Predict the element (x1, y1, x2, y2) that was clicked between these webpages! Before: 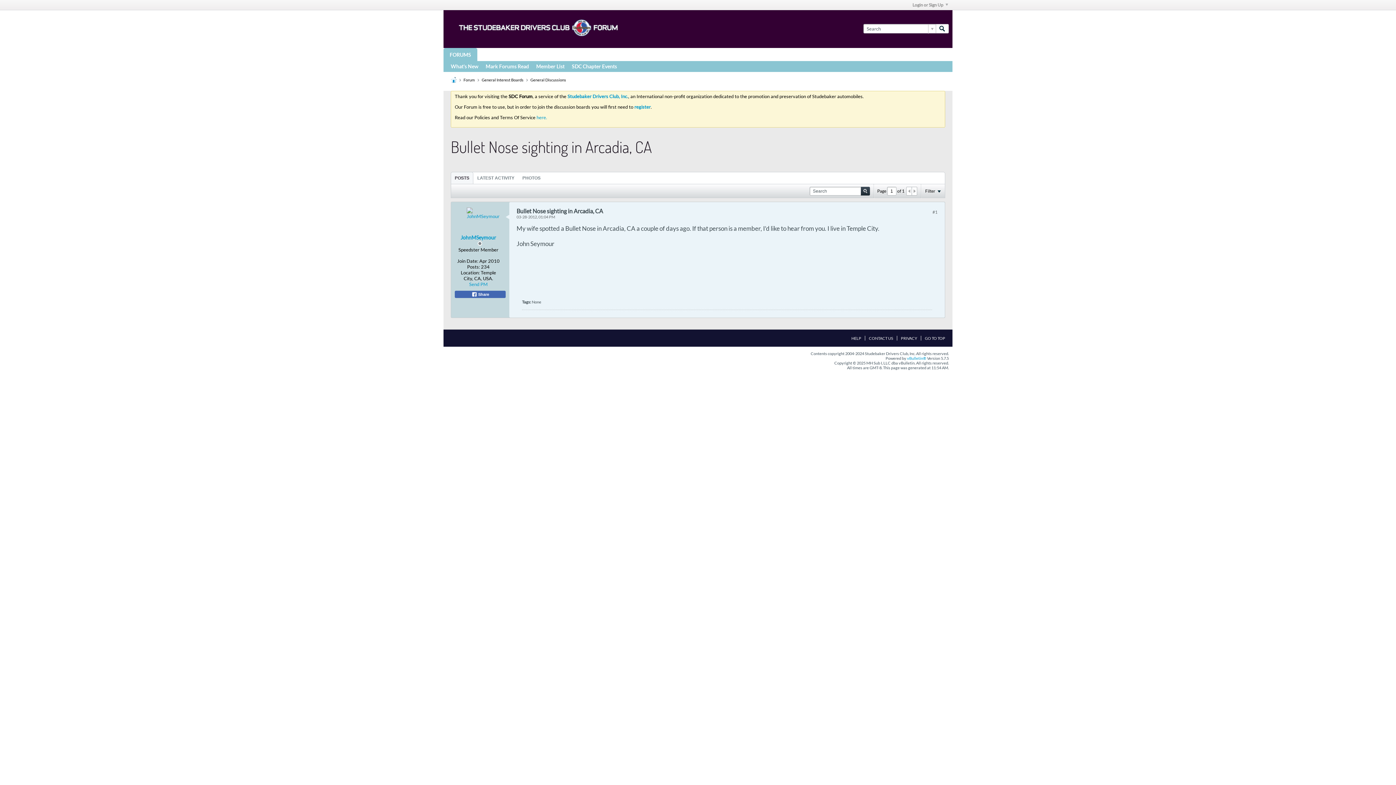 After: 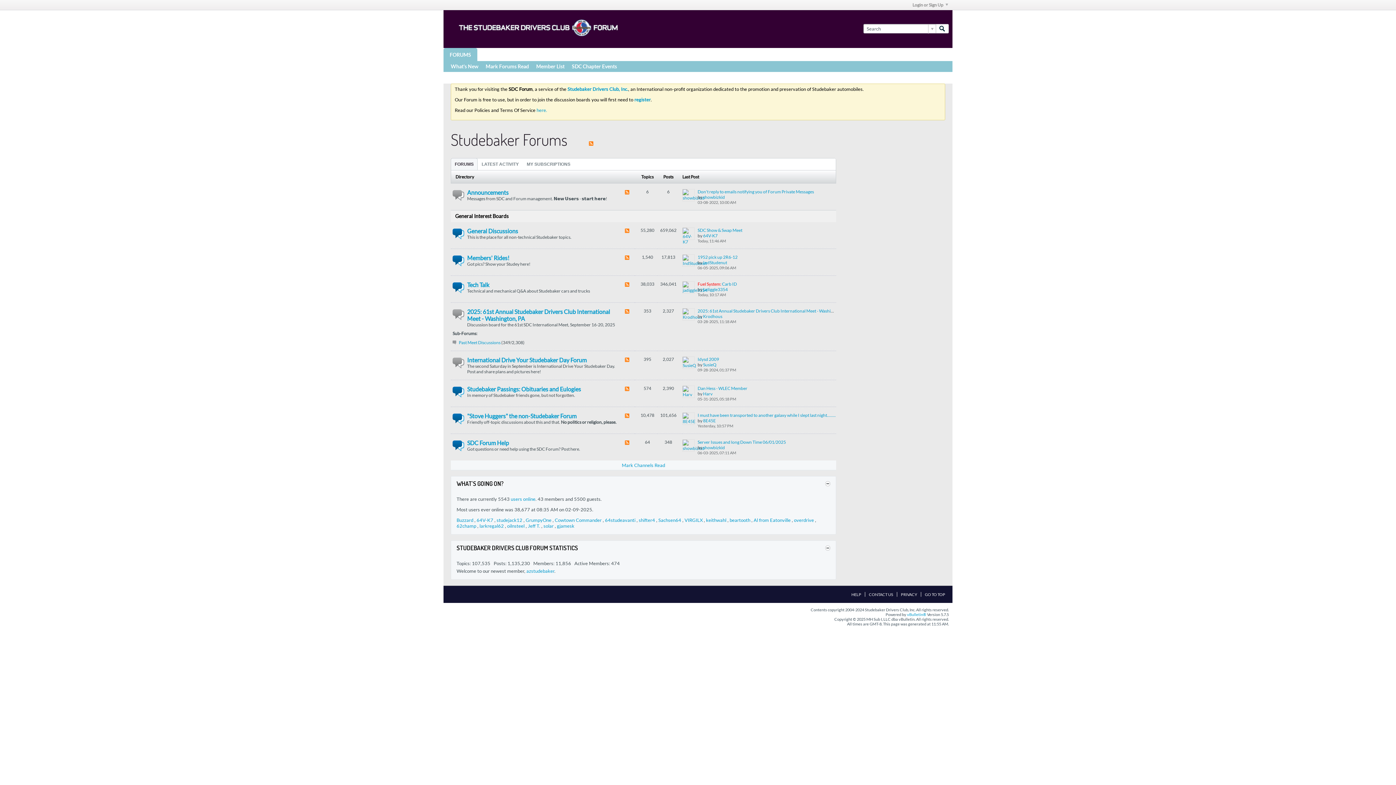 Action: bbox: (450, 77, 456, 82)